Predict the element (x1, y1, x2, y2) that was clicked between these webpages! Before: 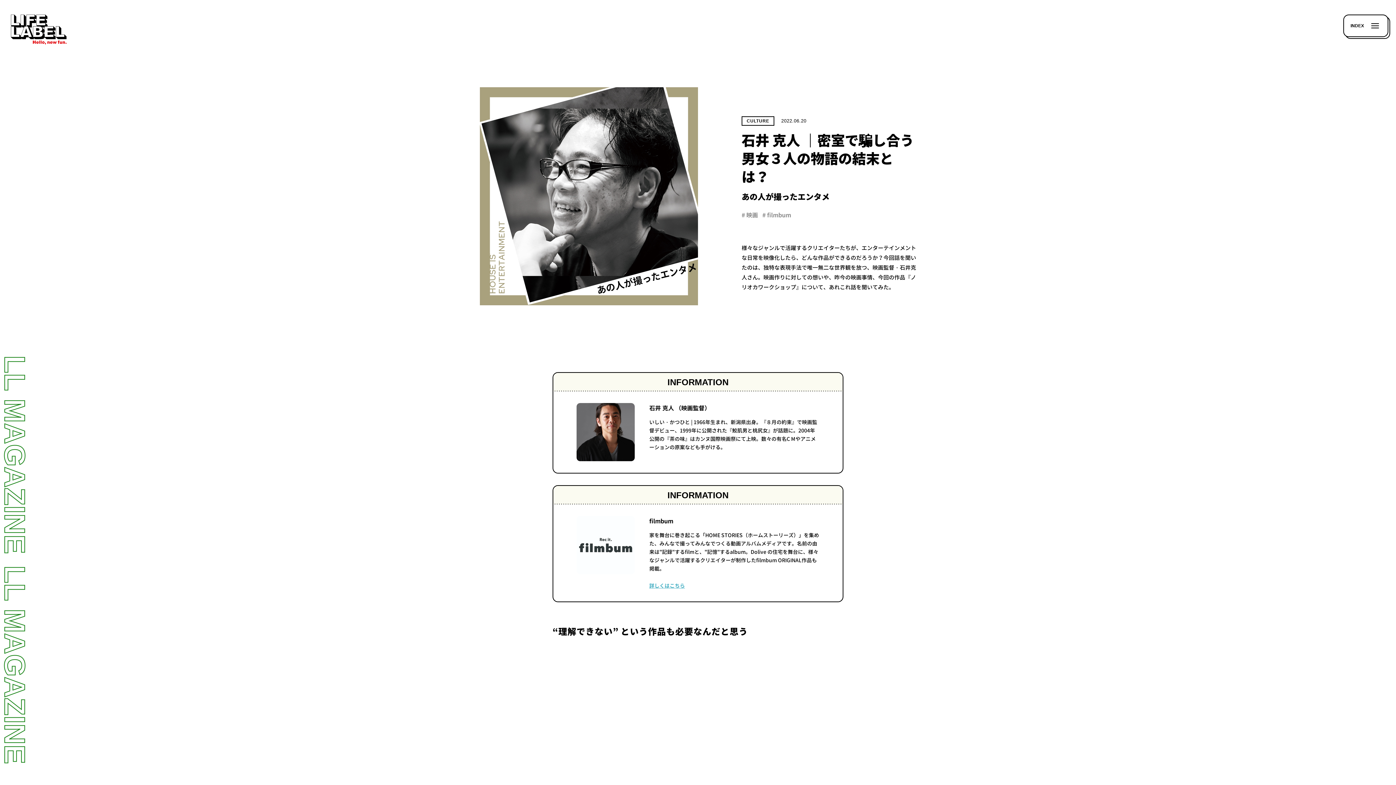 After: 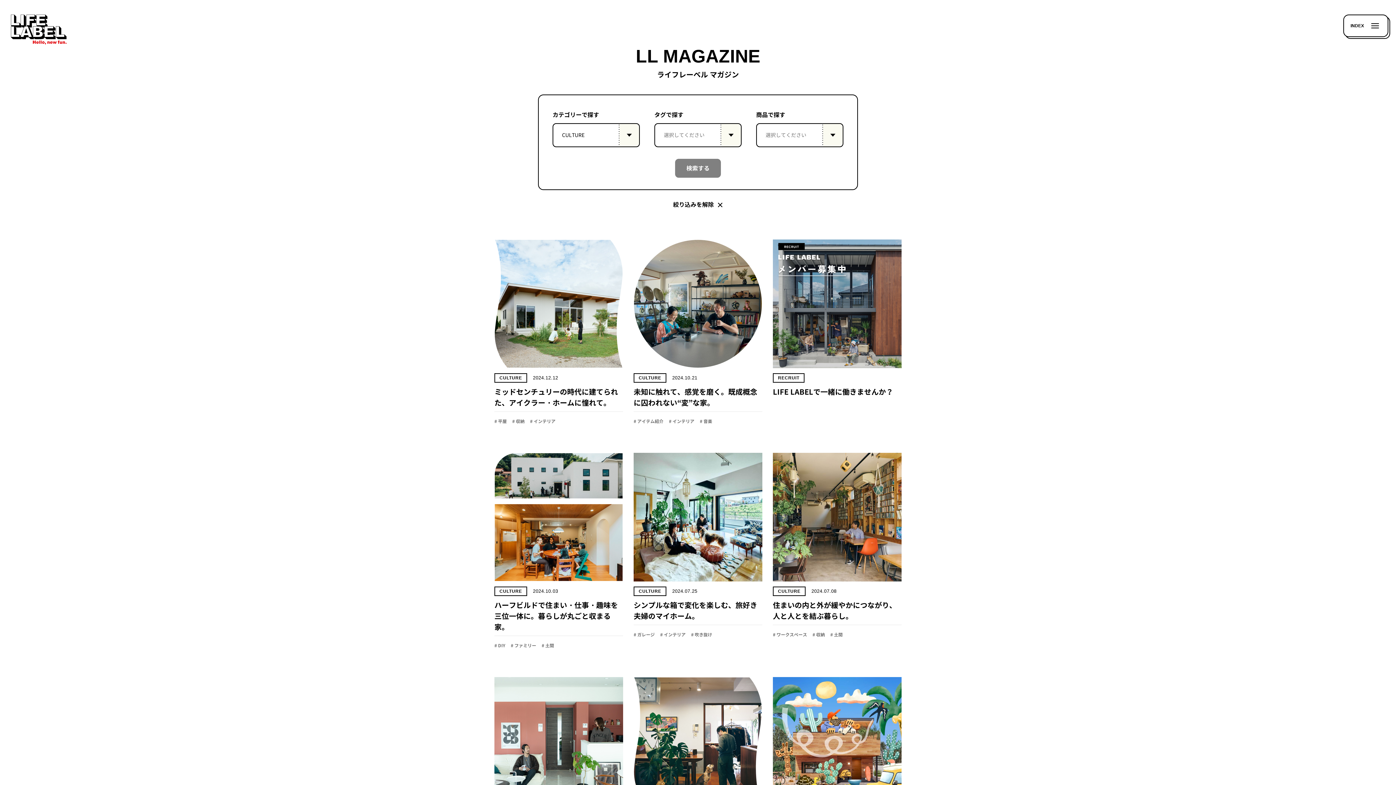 Action: bbox: (741, 116, 774, 125) label: CULTURE